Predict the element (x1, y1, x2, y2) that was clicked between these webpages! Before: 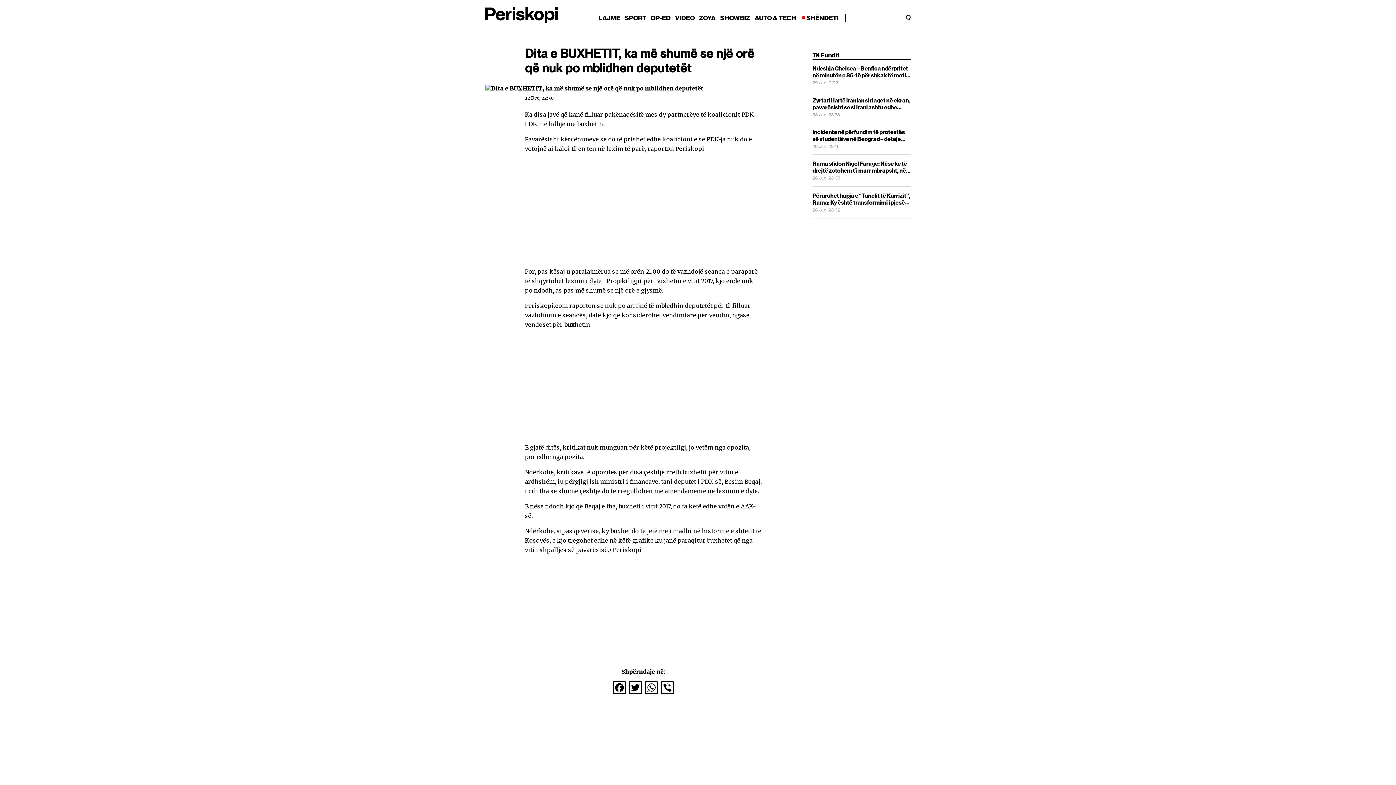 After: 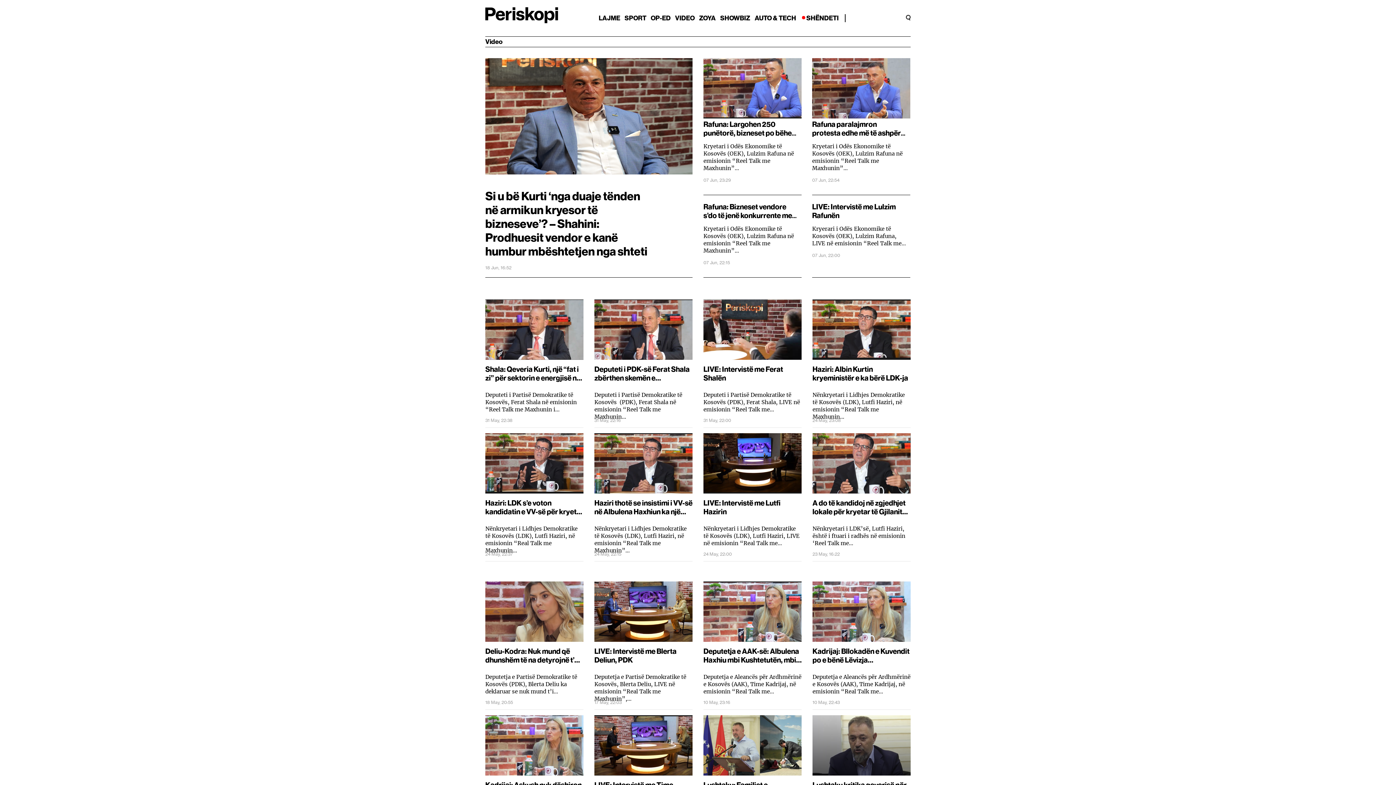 Action: bbox: (675, 14, 694, 22) label: VIDEO